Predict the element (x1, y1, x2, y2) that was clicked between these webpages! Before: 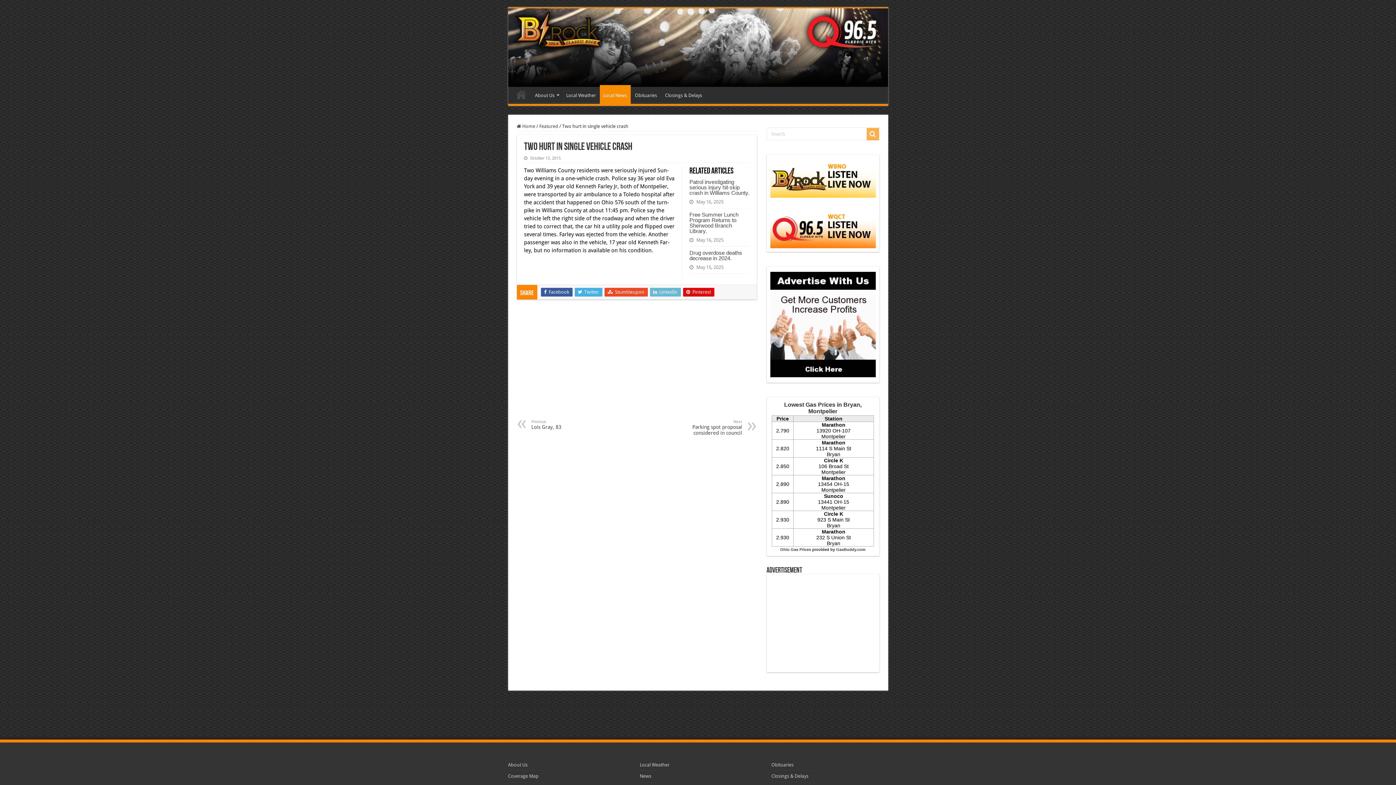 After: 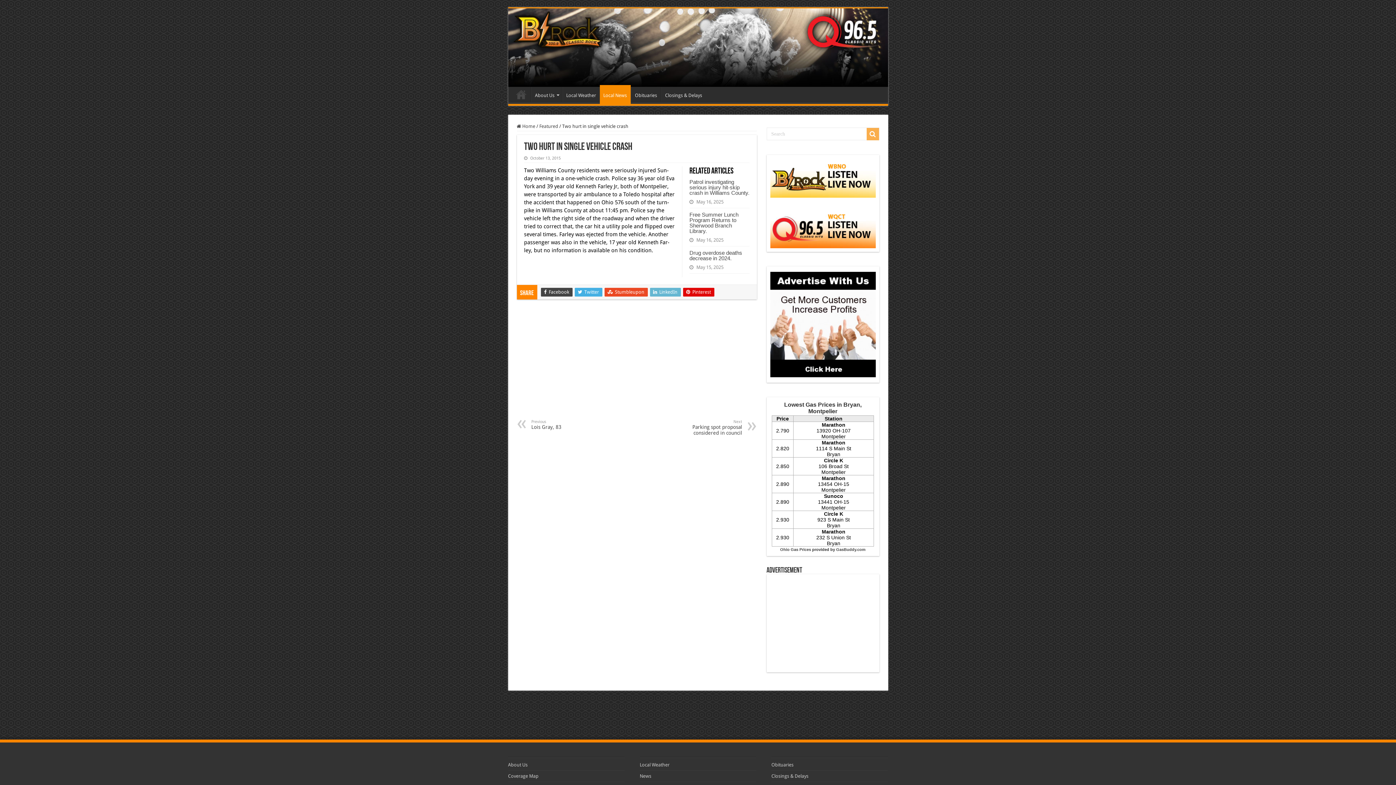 Action: label:  Facebook bbox: (540, 287, 572, 296)